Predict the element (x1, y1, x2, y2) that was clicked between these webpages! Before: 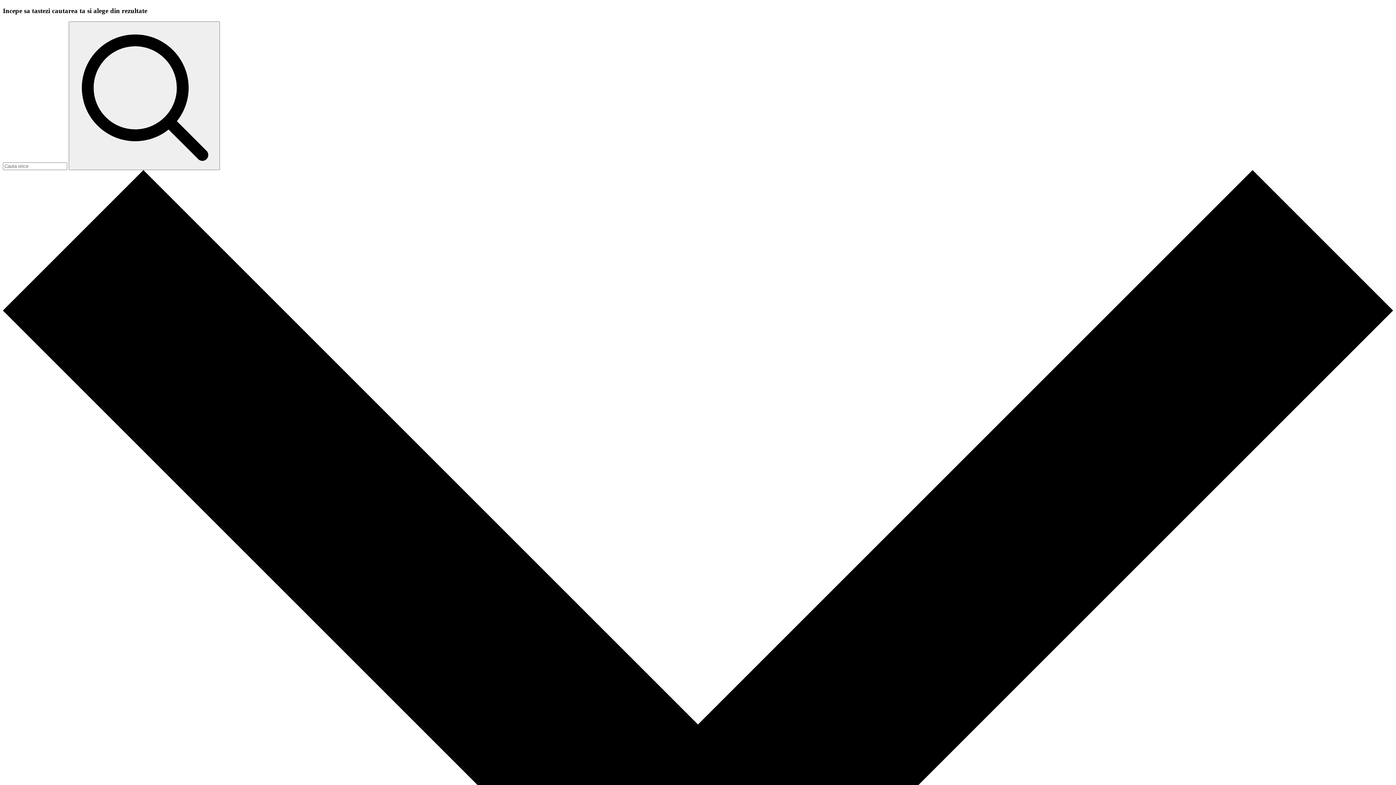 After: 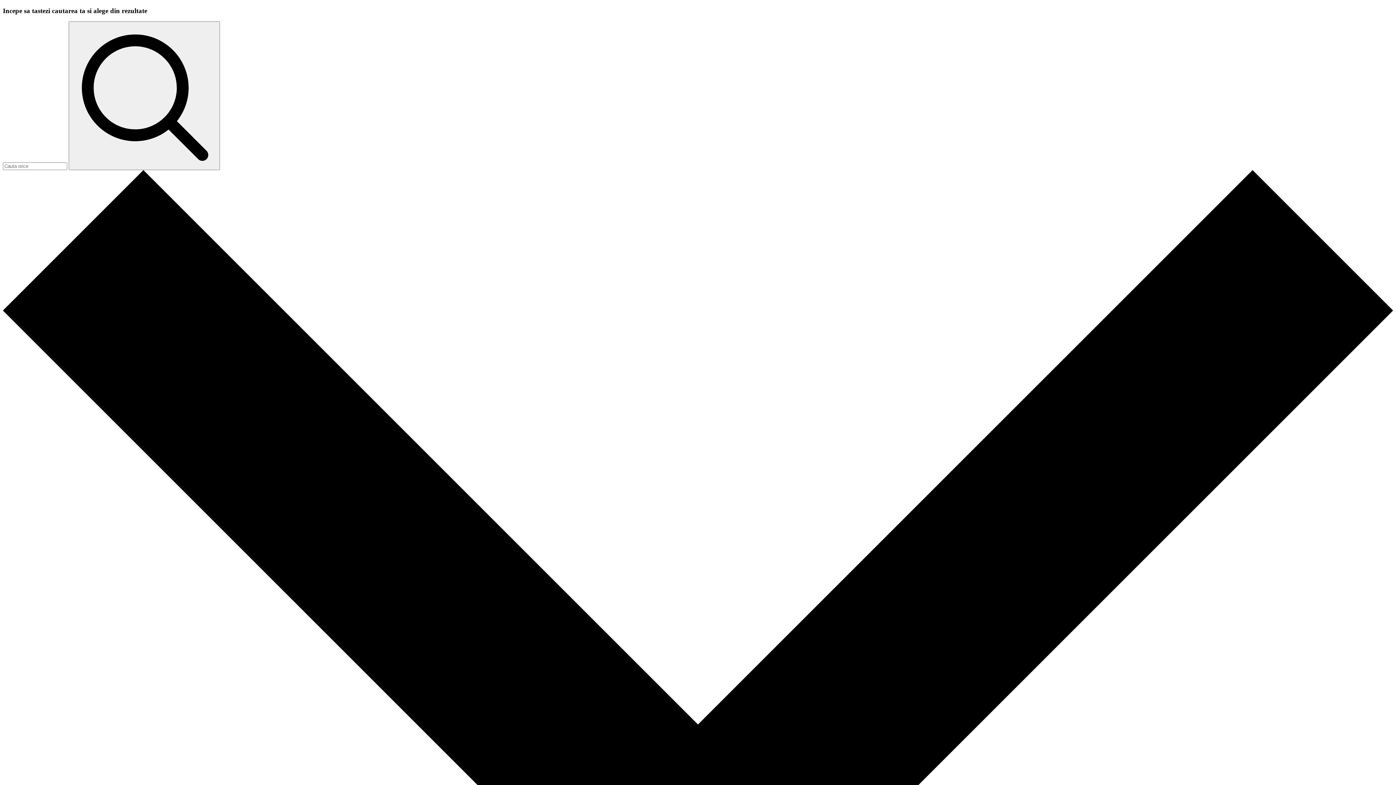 Action: bbox: (68, 21, 220, 170)